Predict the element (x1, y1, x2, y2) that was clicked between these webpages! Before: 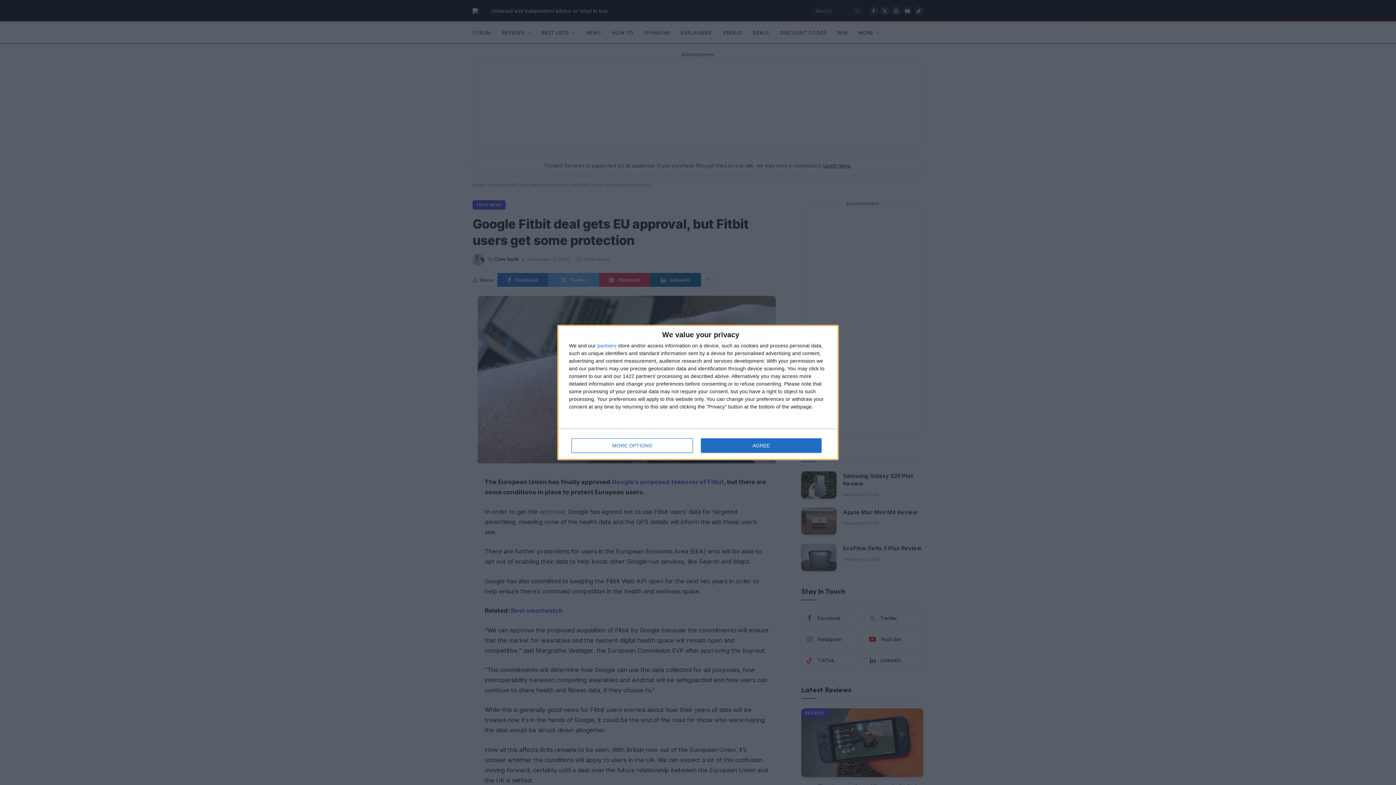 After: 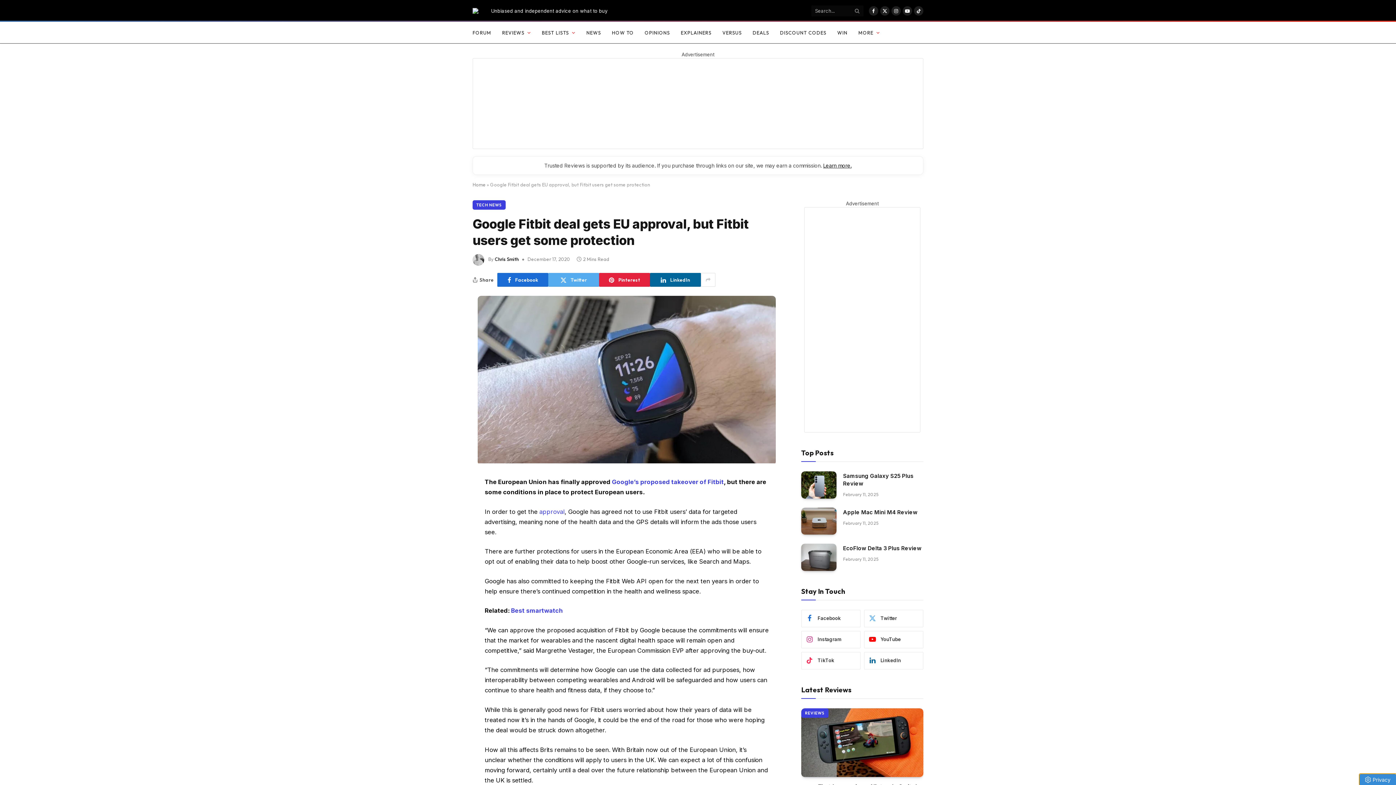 Action: bbox: (700, 438, 821, 453) label: AGREE